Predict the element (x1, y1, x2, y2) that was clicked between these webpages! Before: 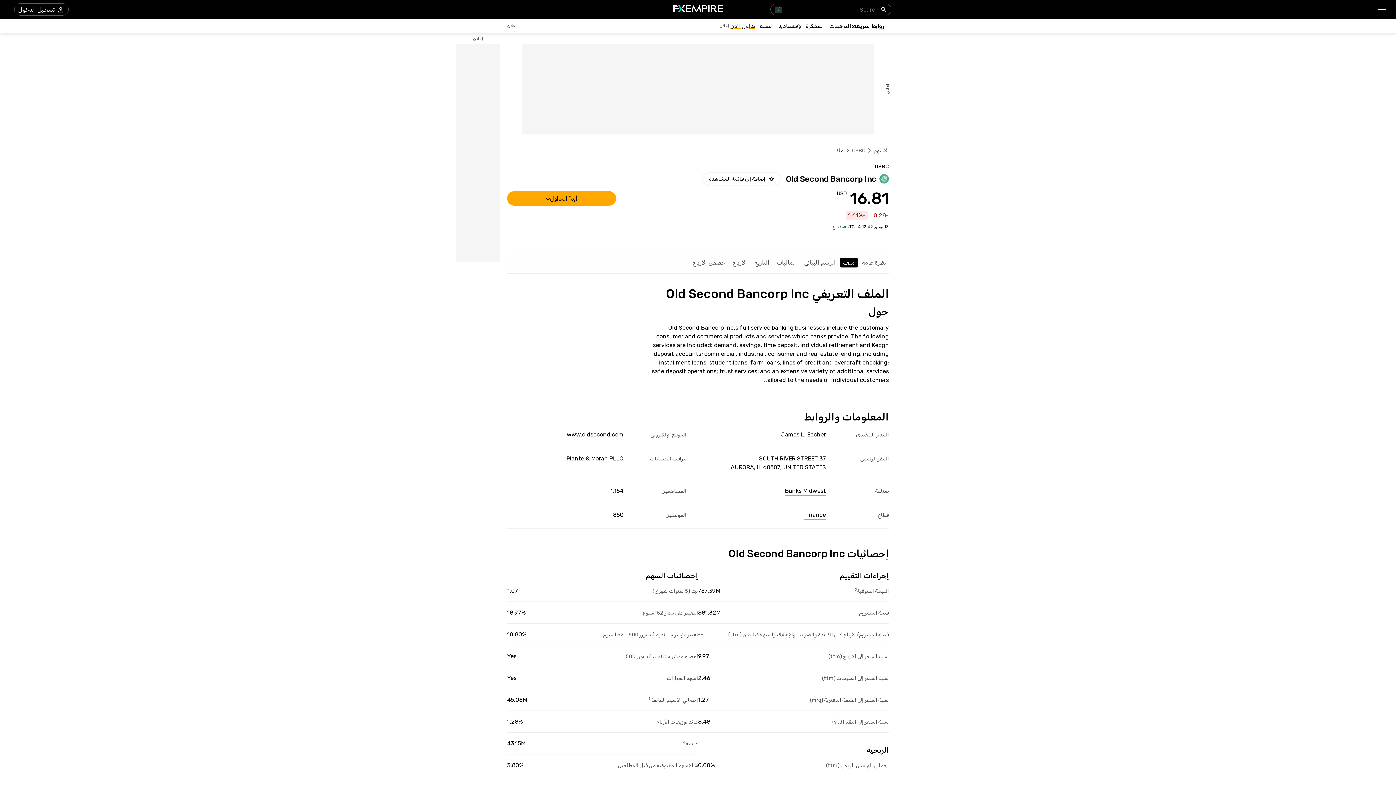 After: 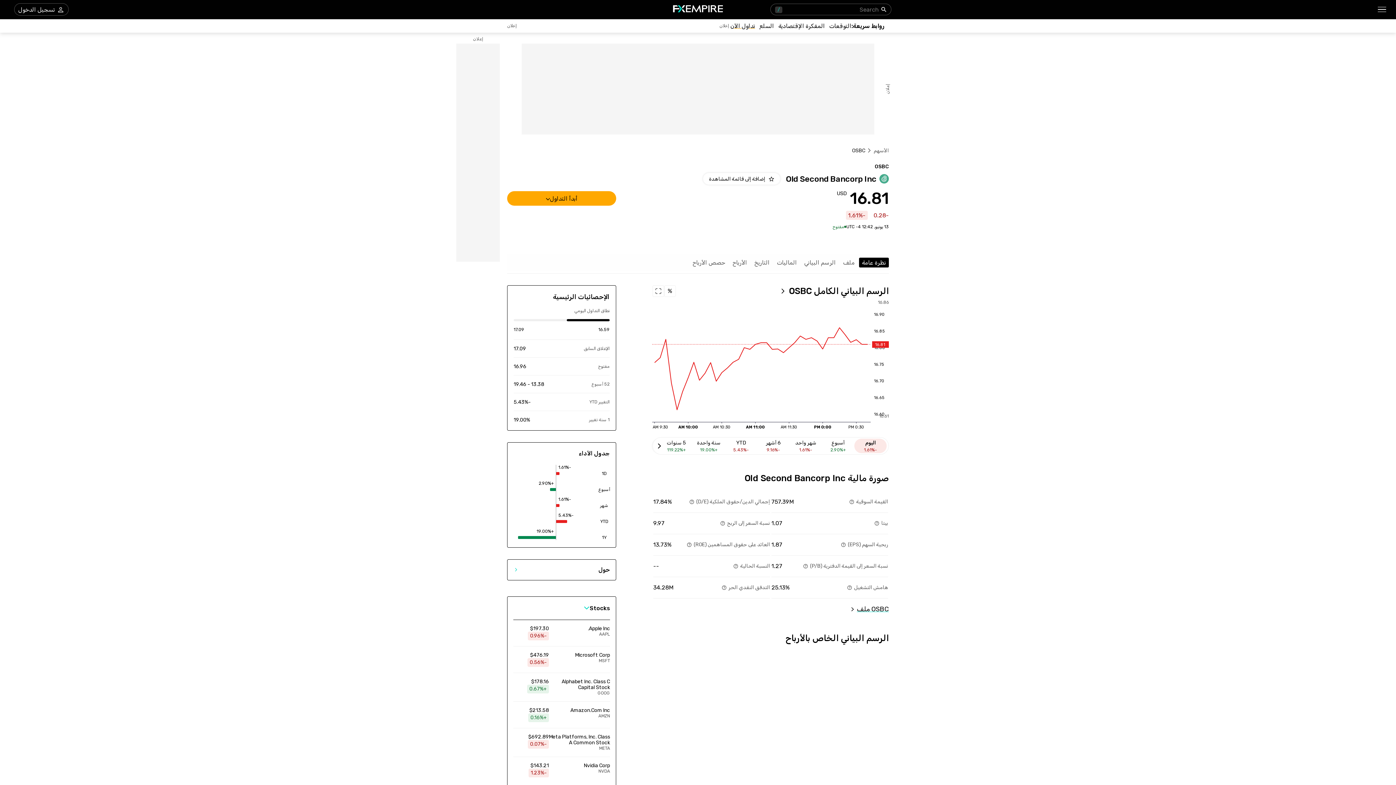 Action: bbox: (852, 147, 865, 153) label: Link to /osbc